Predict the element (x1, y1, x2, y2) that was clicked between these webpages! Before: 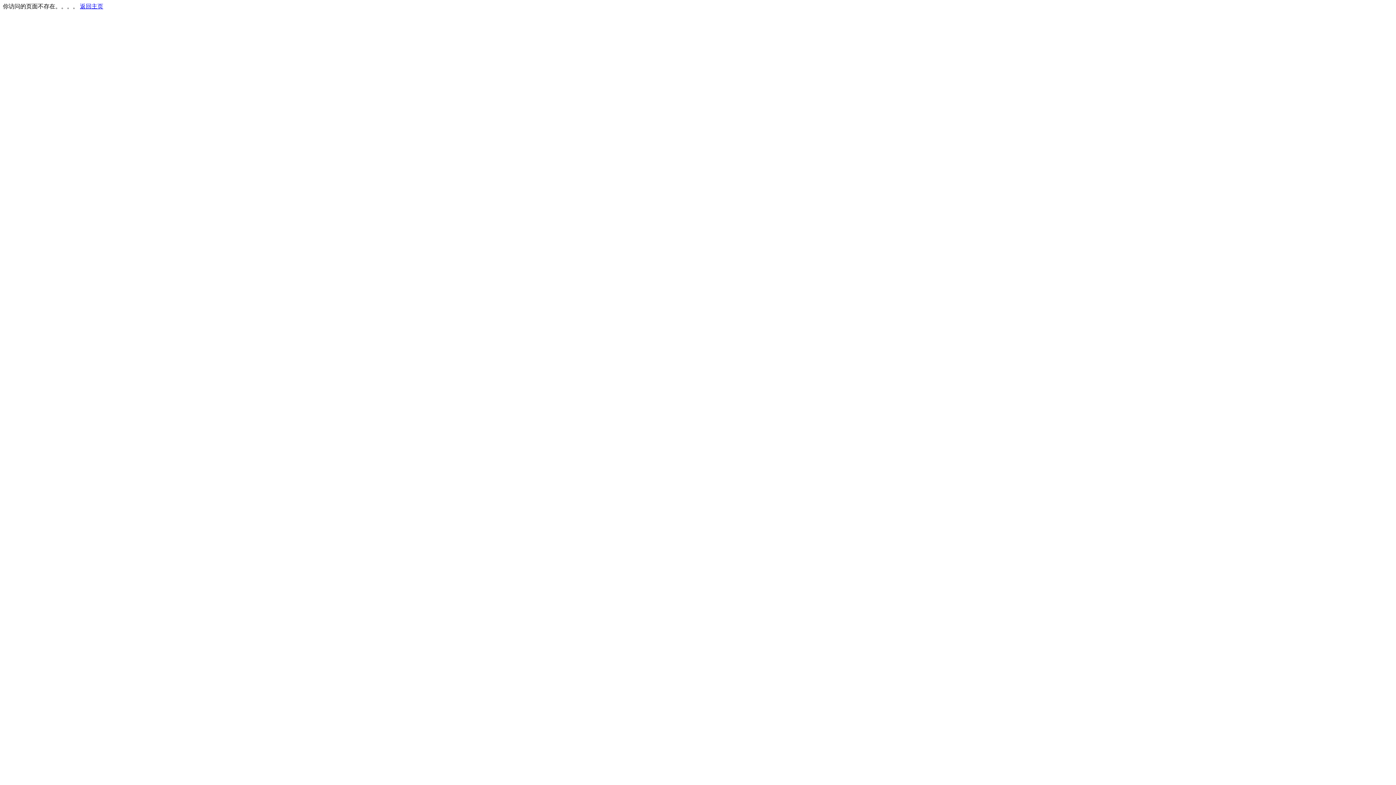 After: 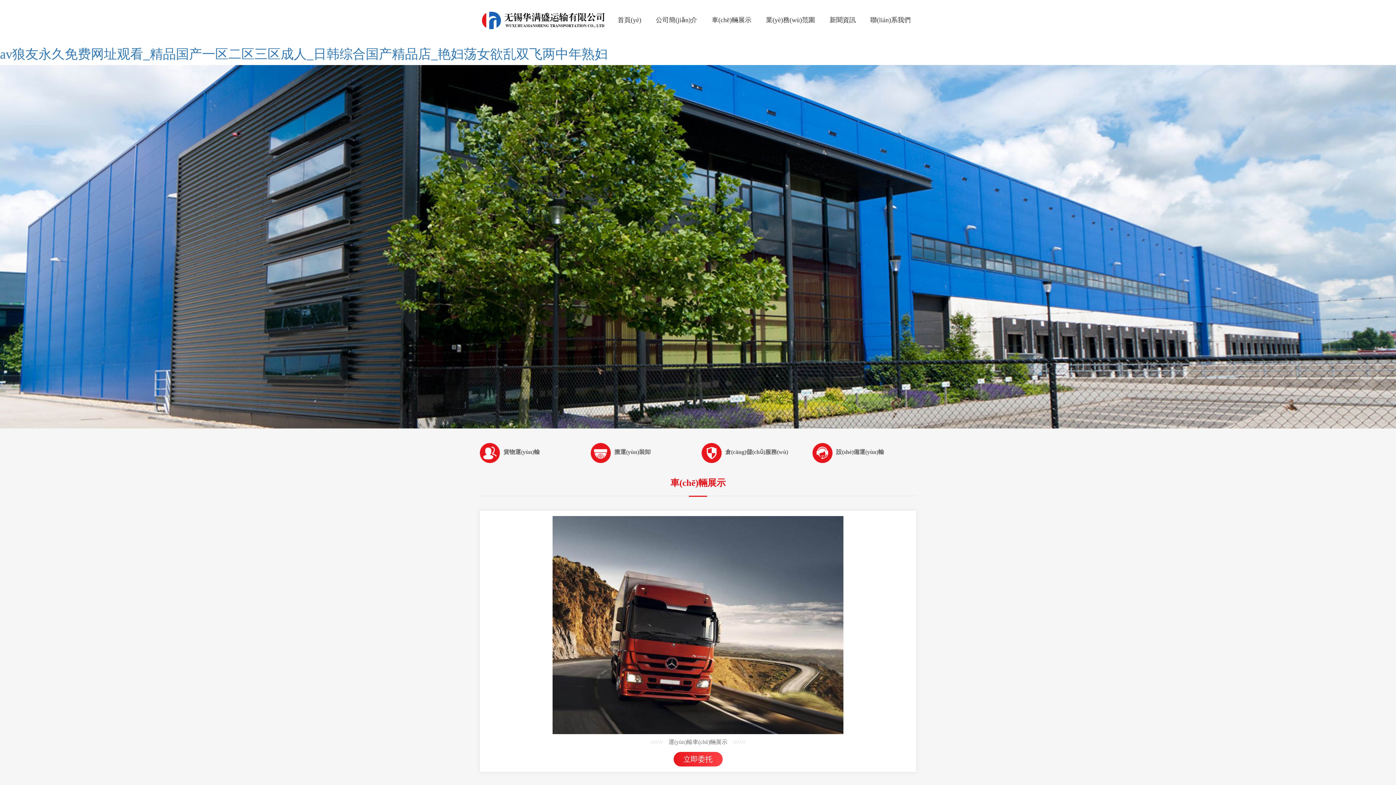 Action: bbox: (80, 3, 103, 9) label: 返回主页